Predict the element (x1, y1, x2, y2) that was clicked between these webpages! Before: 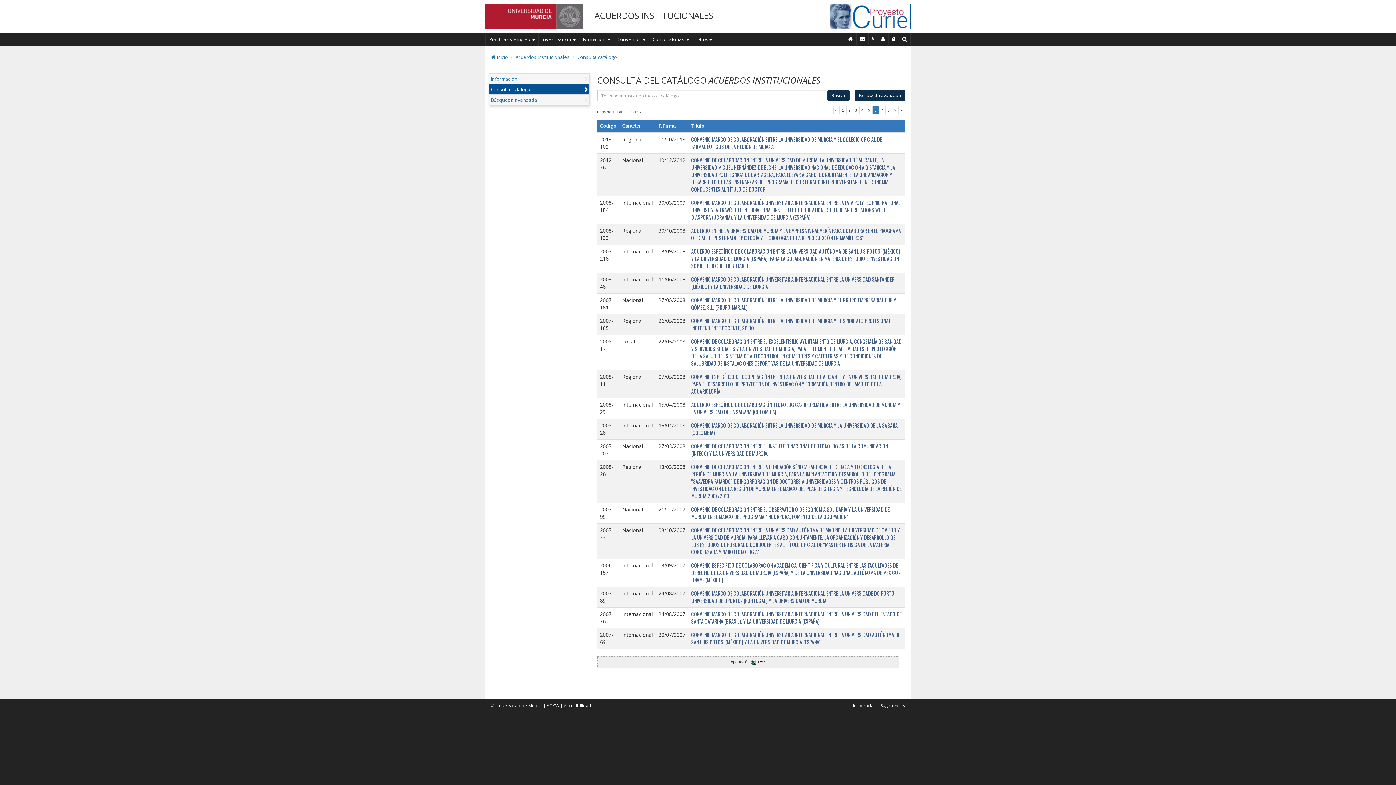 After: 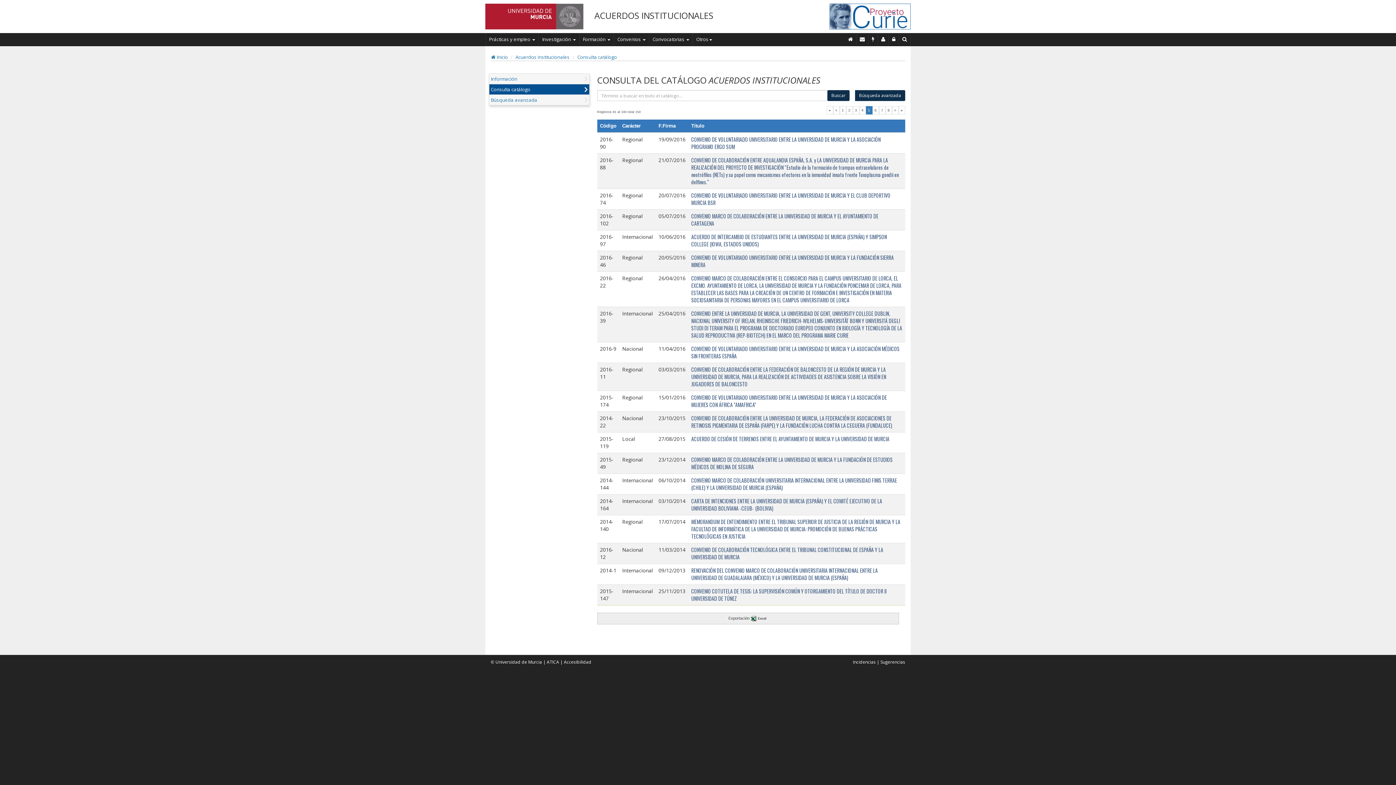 Action: bbox: (833, 106, 839, 114) label: <